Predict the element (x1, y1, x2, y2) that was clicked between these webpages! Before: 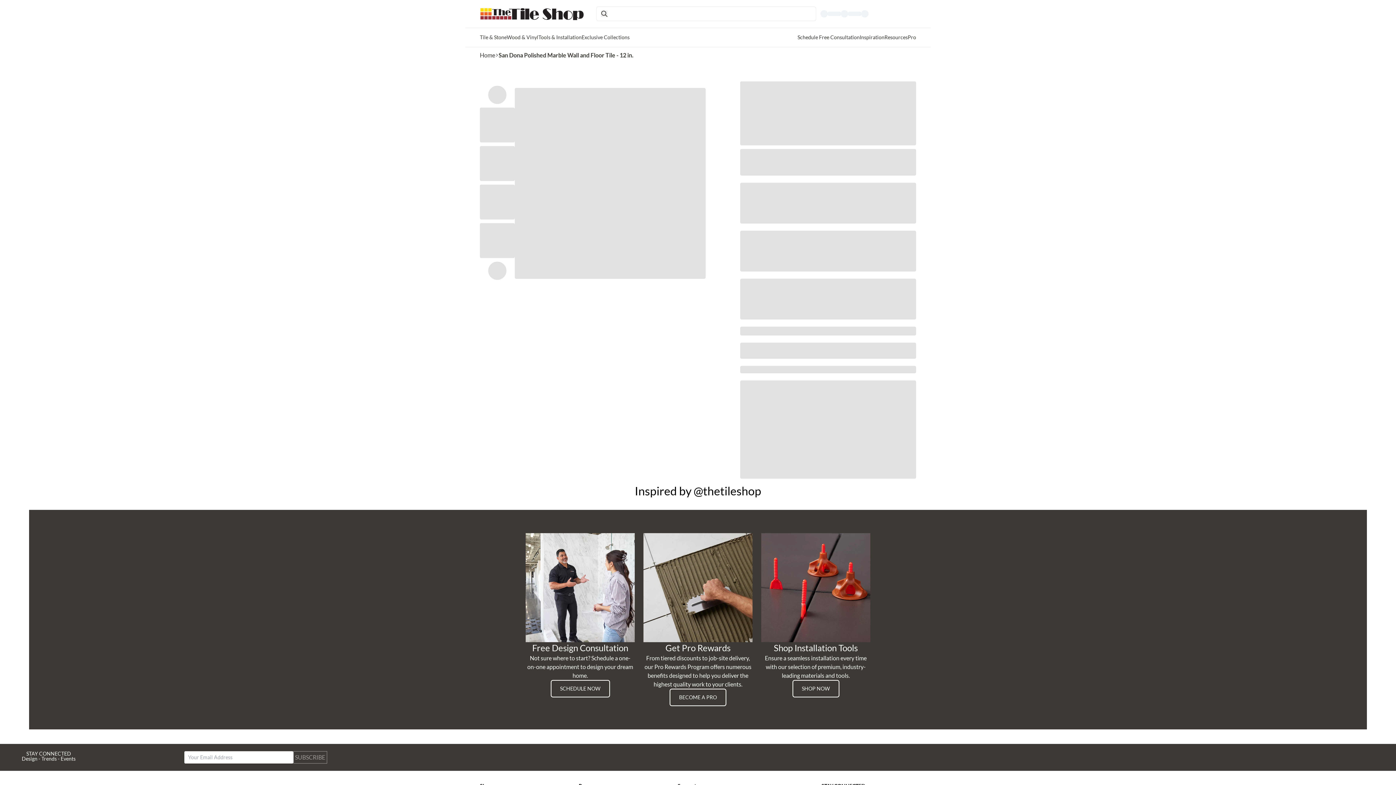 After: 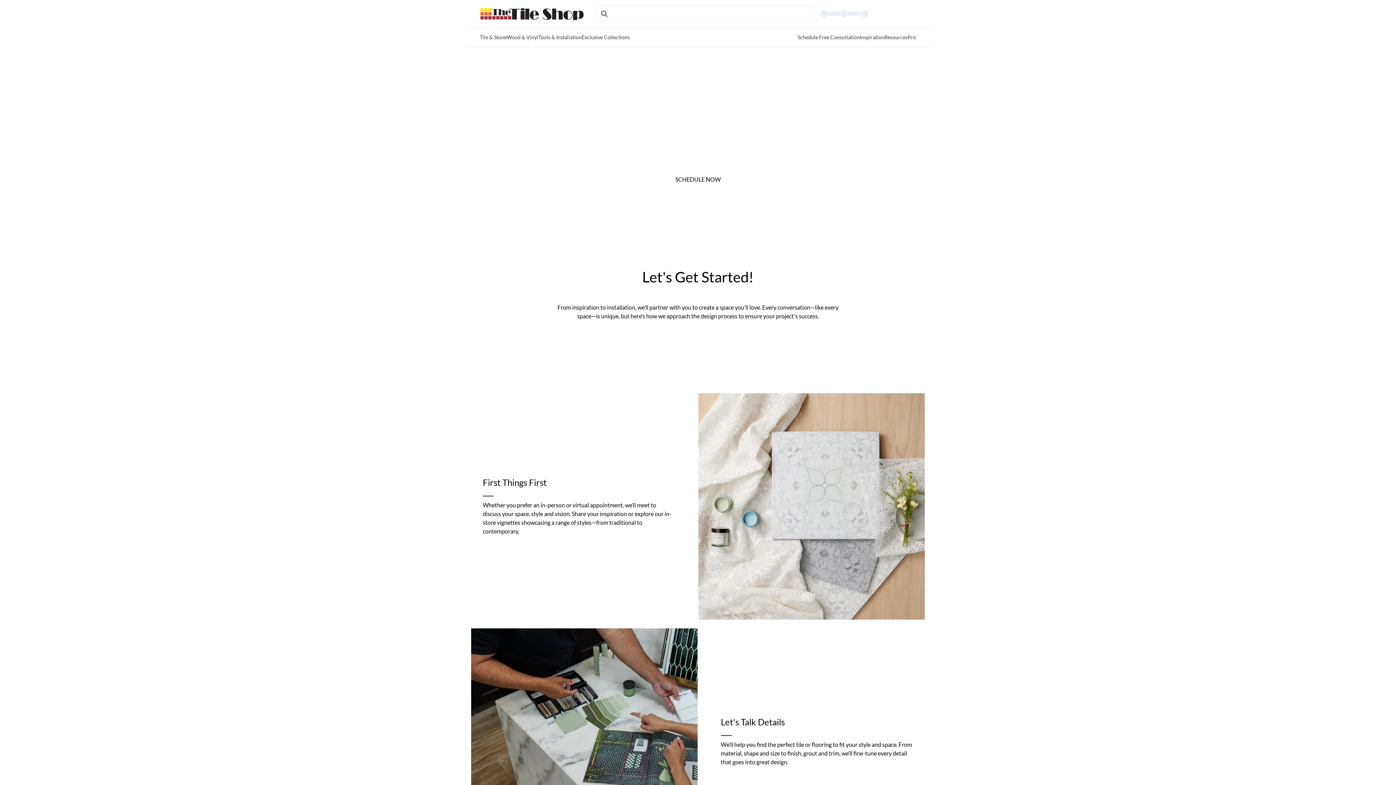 Action: bbox: (550, 680, 610, 697) label: SCHEDULE NOW